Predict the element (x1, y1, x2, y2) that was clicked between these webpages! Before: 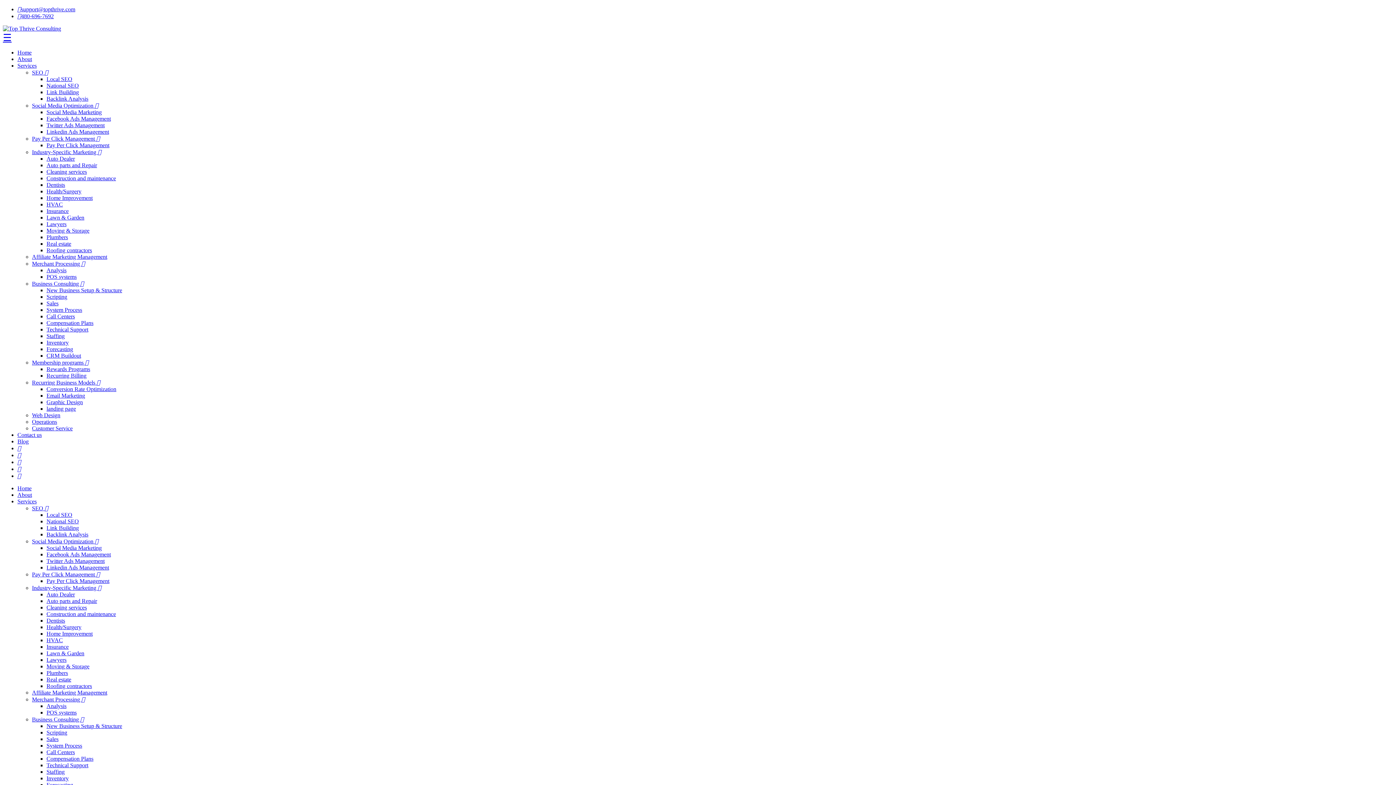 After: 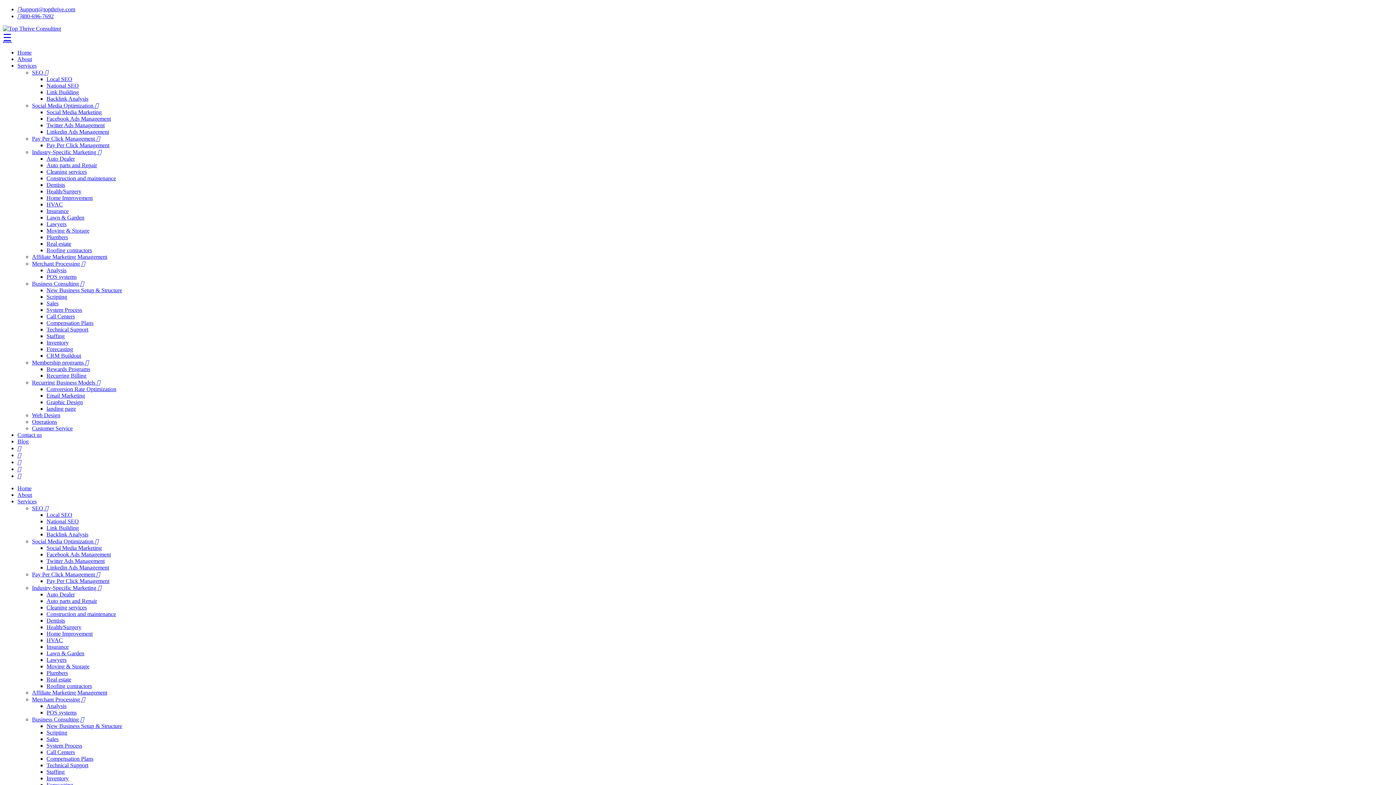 Action: bbox: (46, 617, 65, 624) label: Dentists